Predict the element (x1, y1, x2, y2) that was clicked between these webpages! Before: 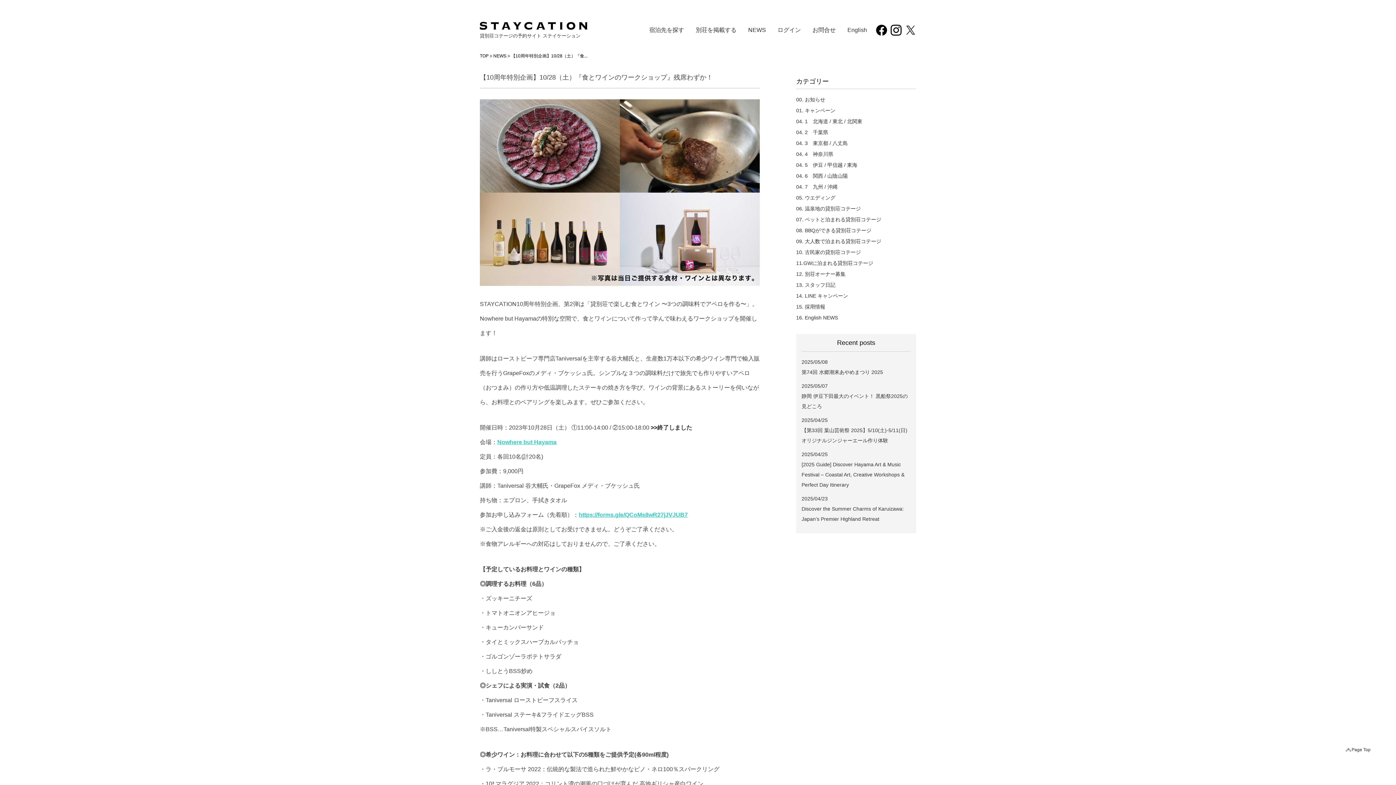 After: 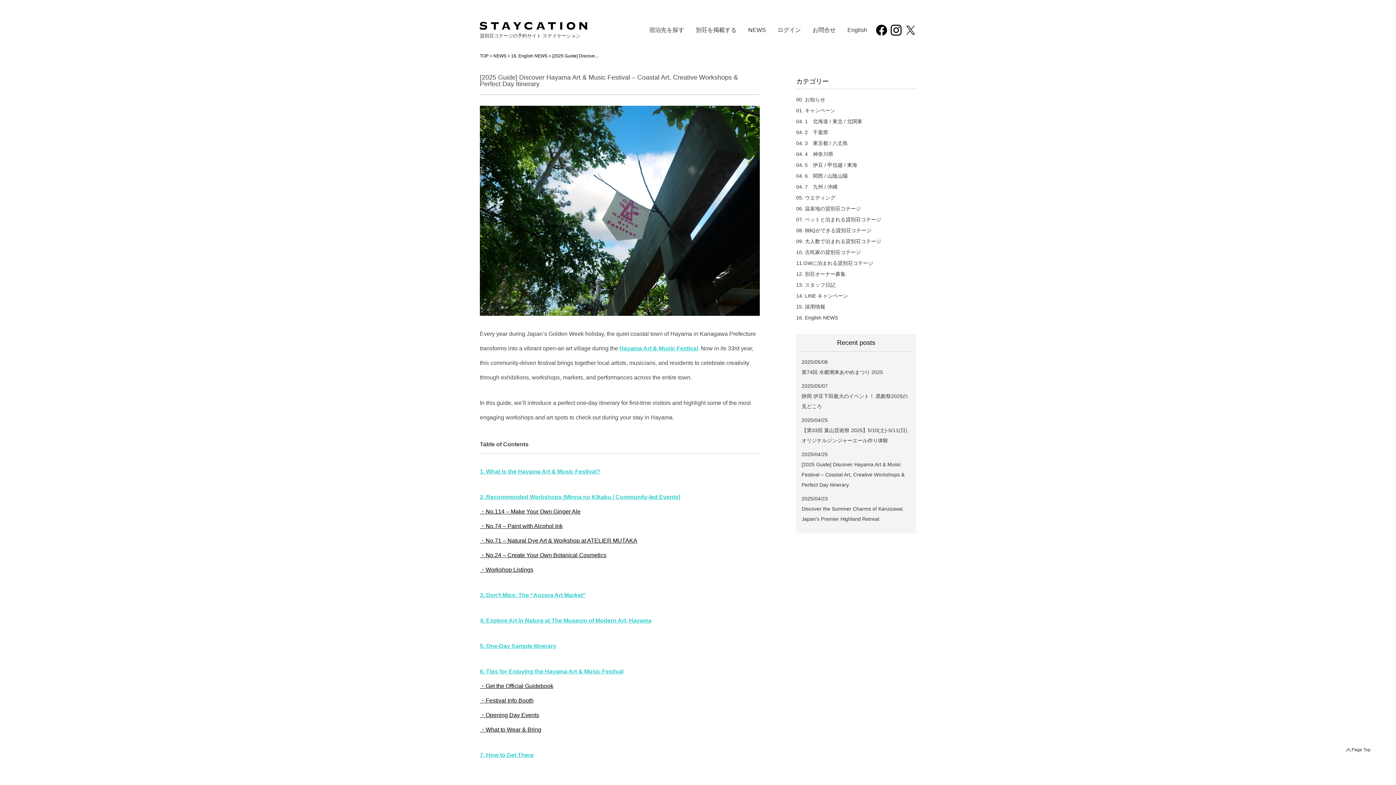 Action: bbox: (796, 314, 838, 320) label: 16. English NEWS